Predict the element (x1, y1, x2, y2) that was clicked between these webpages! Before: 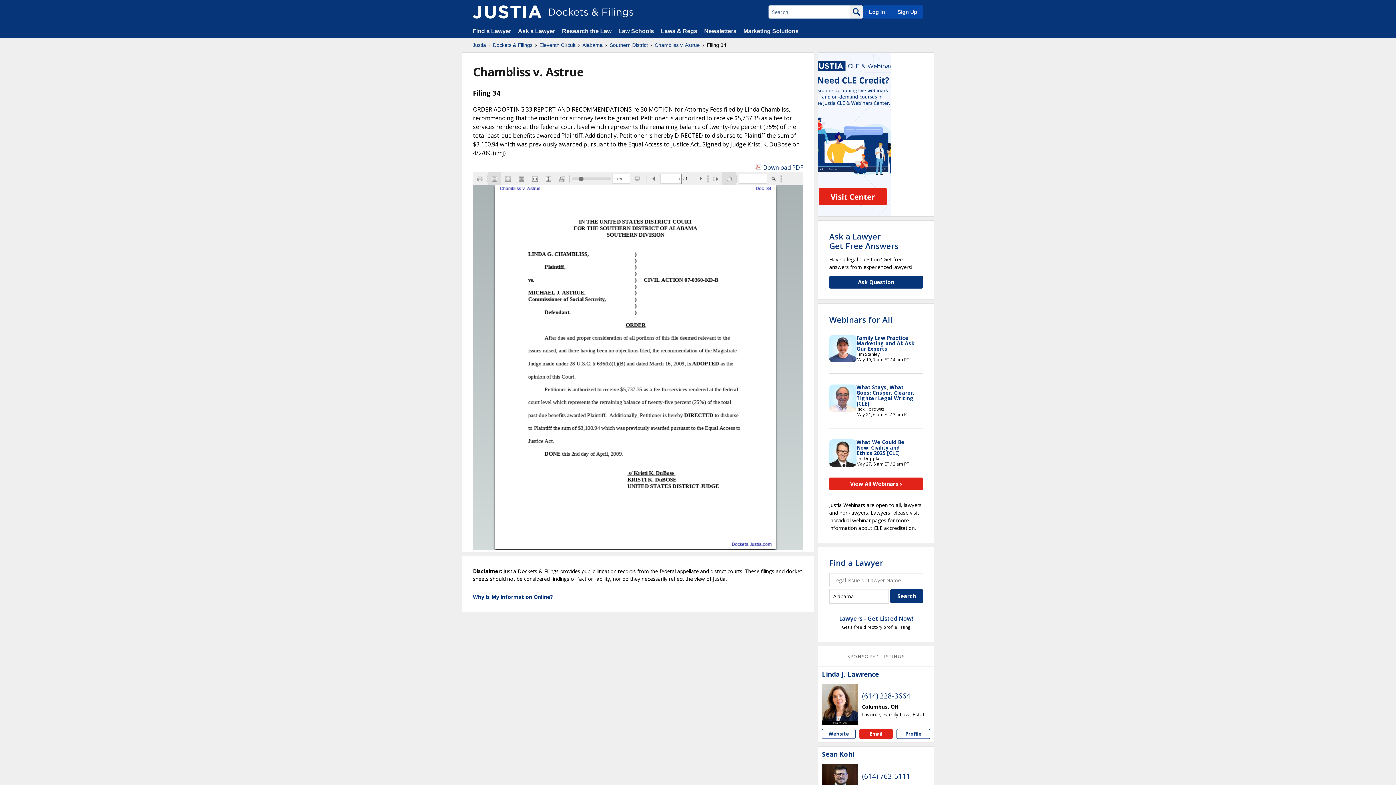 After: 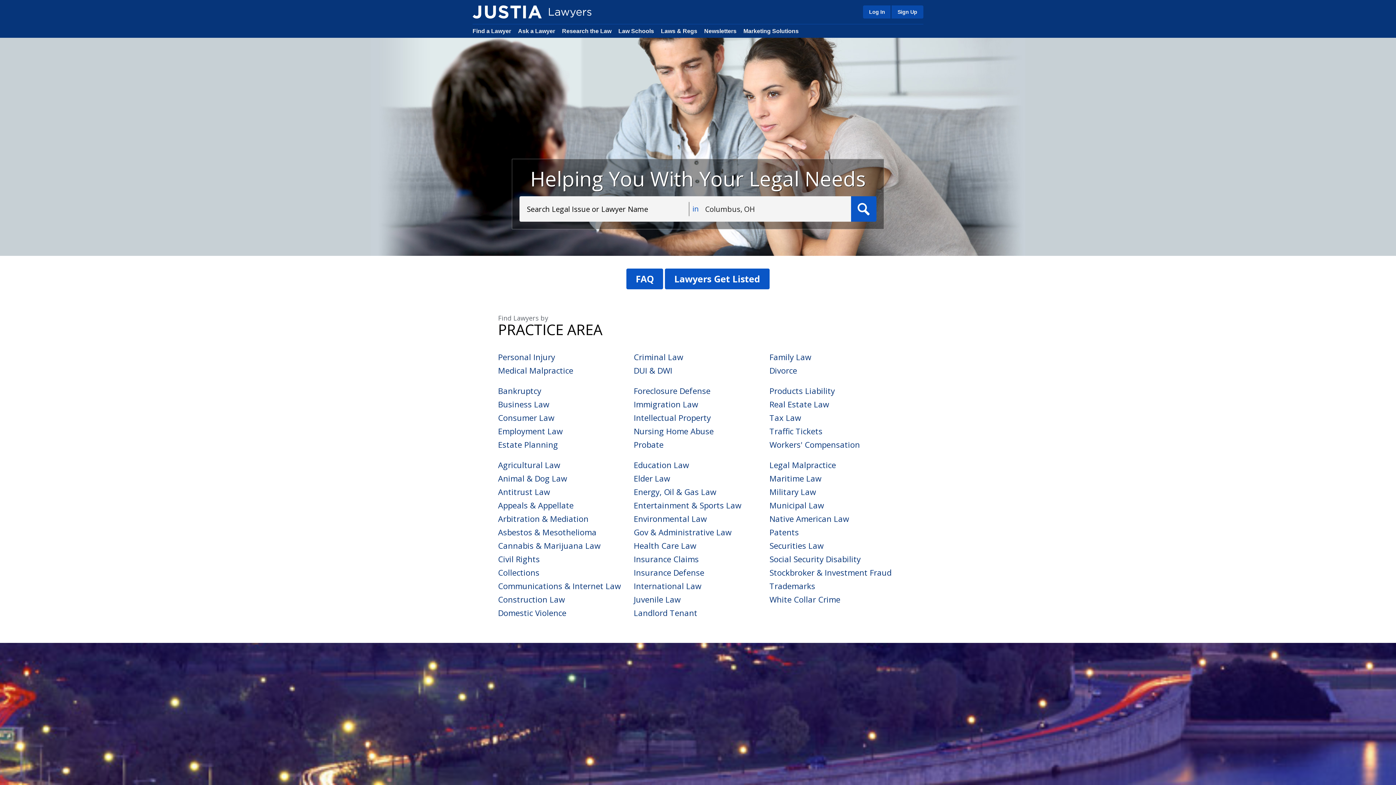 Action: bbox: (472, 28, 511, 34) label: Find a Lawyer